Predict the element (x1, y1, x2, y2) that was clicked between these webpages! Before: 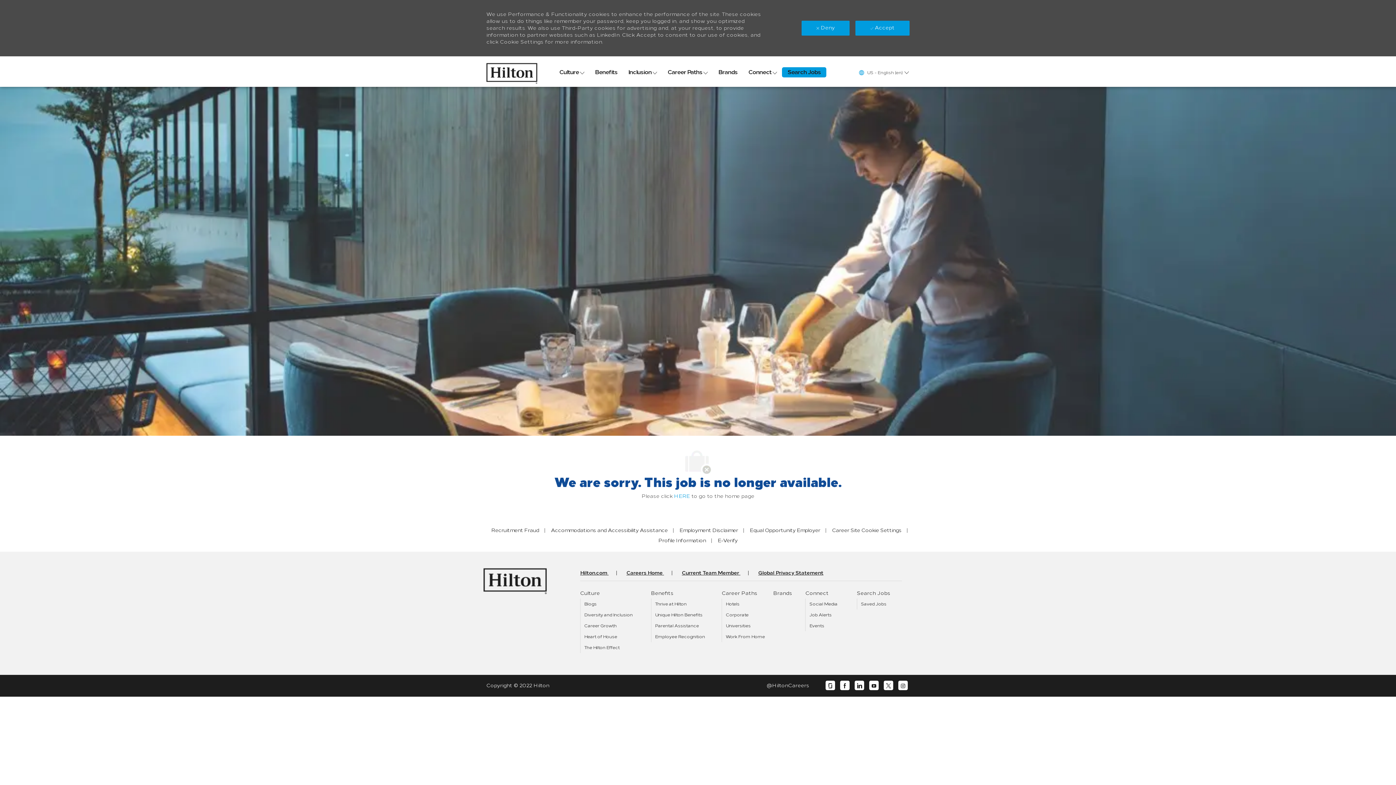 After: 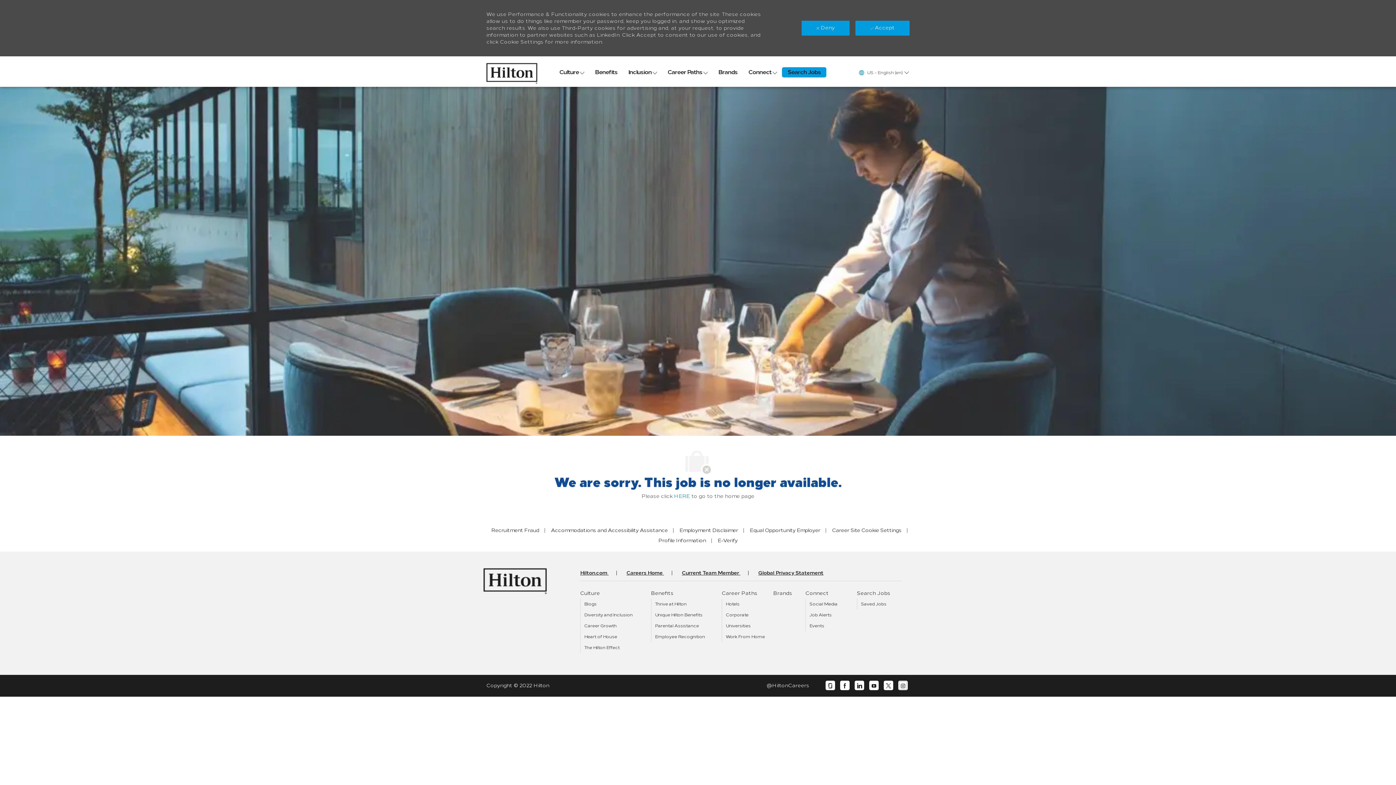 Action: bbox: (900, 682, 905, 689) label: instagram